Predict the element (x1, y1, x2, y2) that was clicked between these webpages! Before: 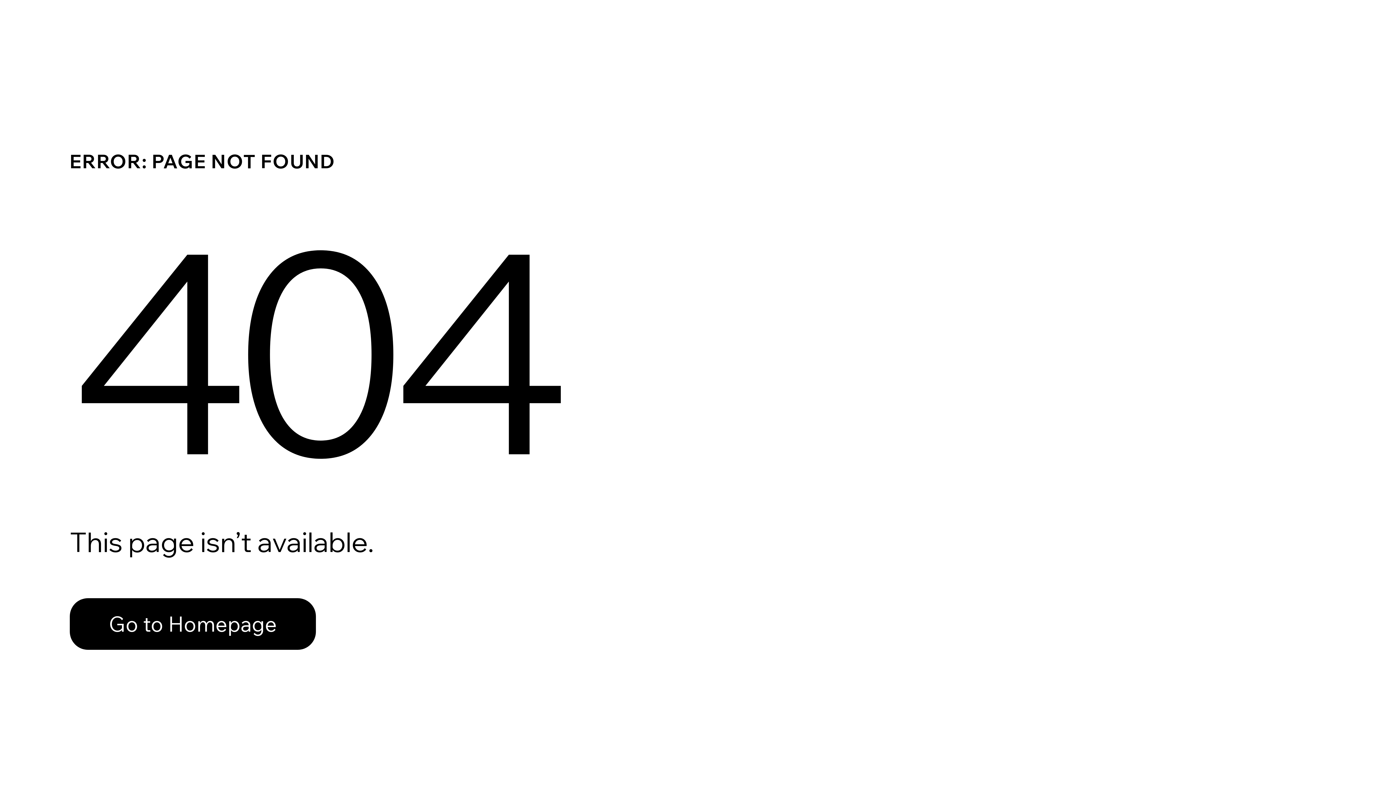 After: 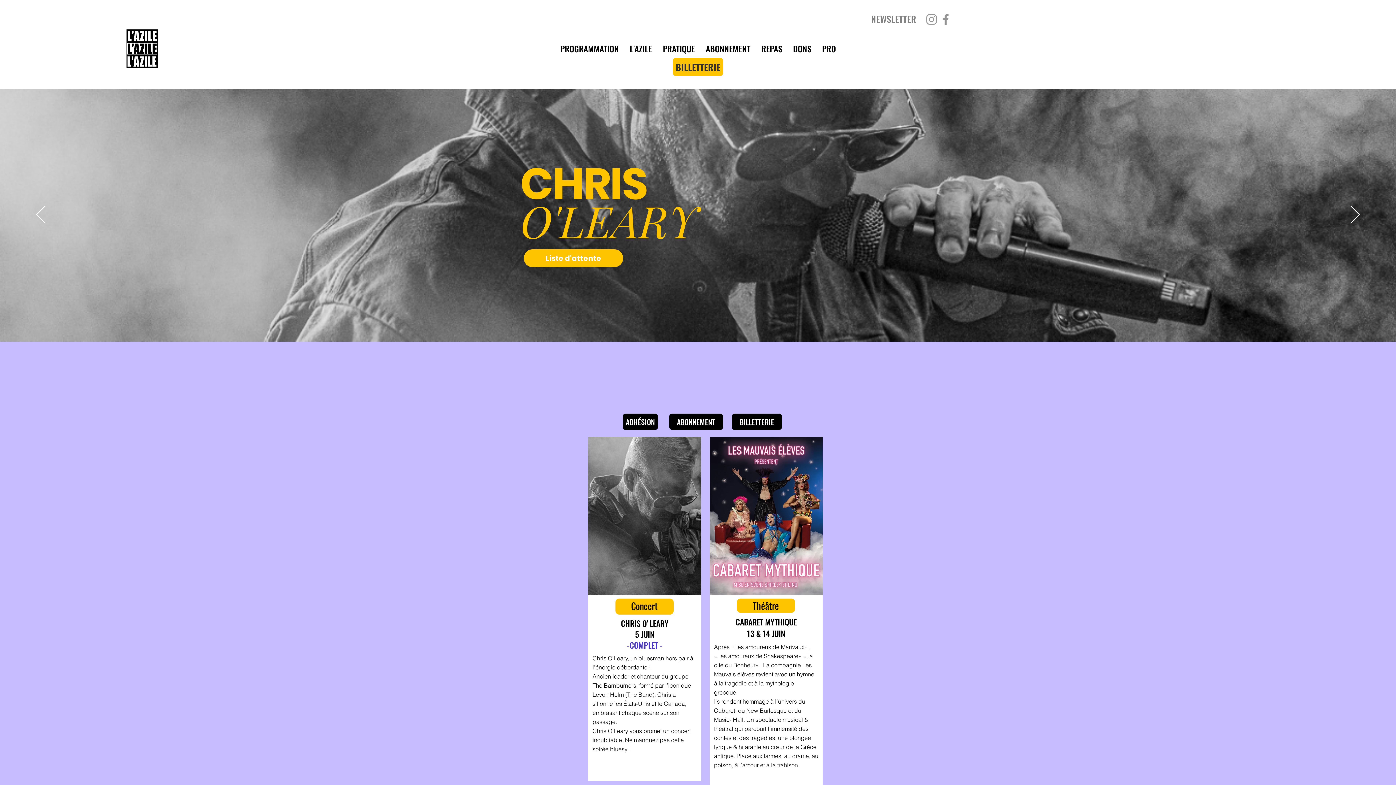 Action: bbox: (69, 598, 316, 650) label: Go to Homepage